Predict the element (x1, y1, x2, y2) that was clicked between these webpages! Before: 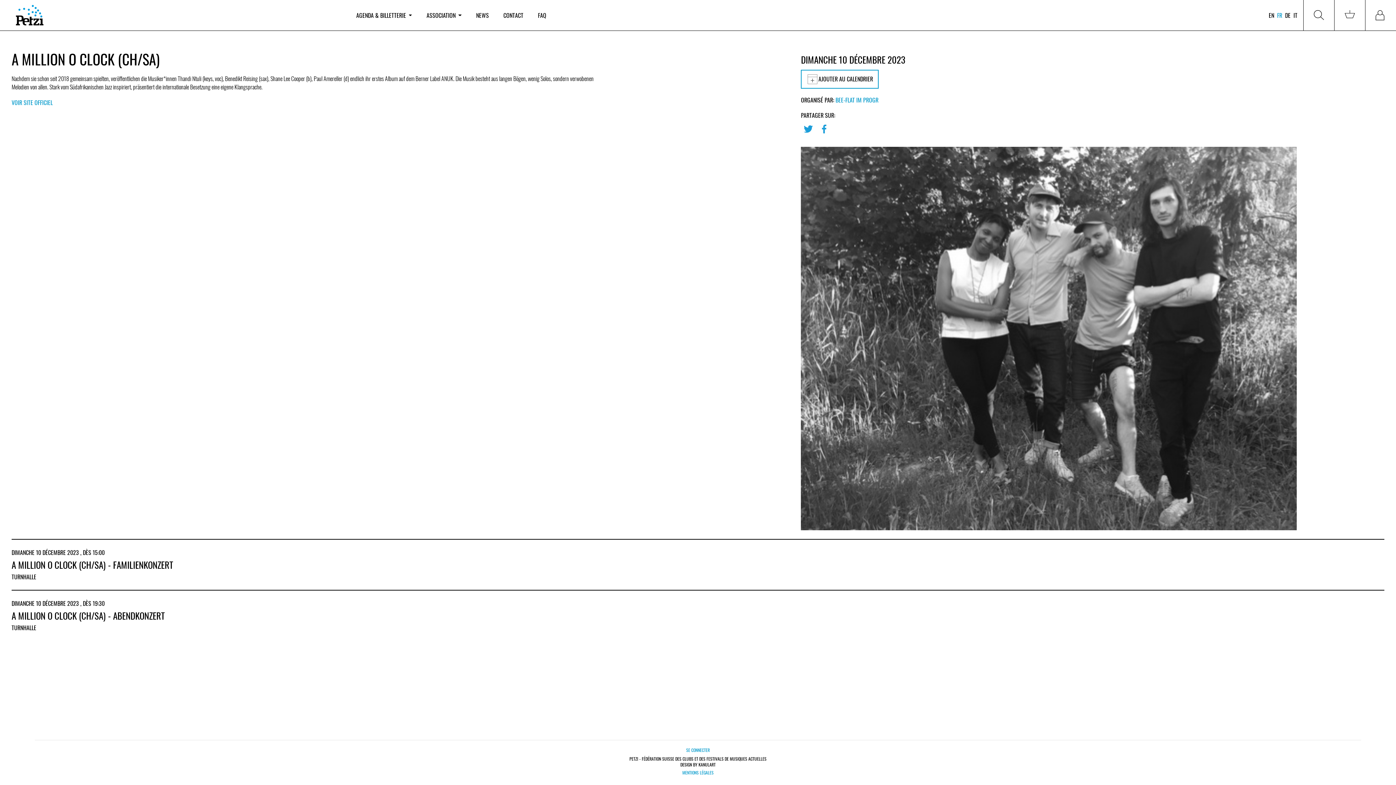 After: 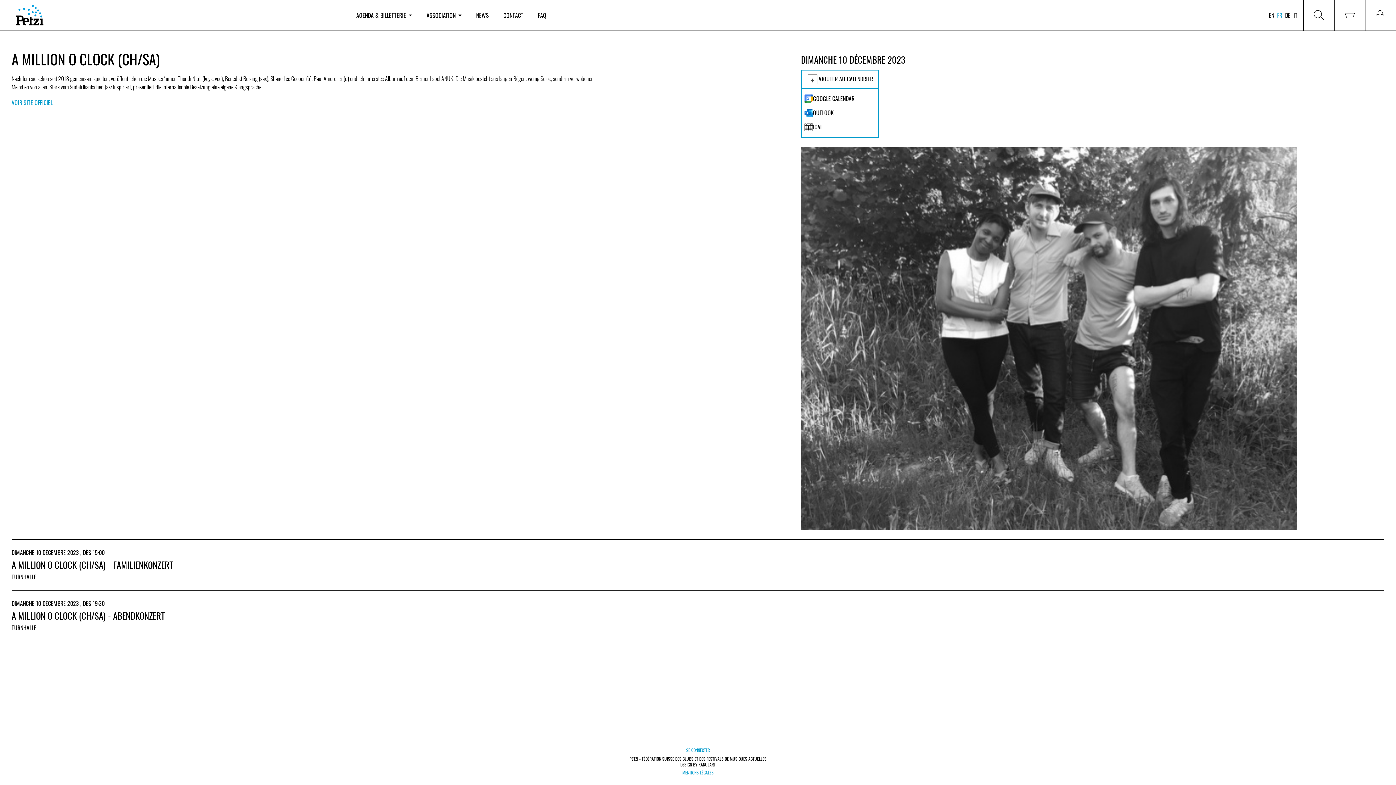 Action: label: AJOUTER AU CALENDRIER bbox: (801, 69, 879, 88)